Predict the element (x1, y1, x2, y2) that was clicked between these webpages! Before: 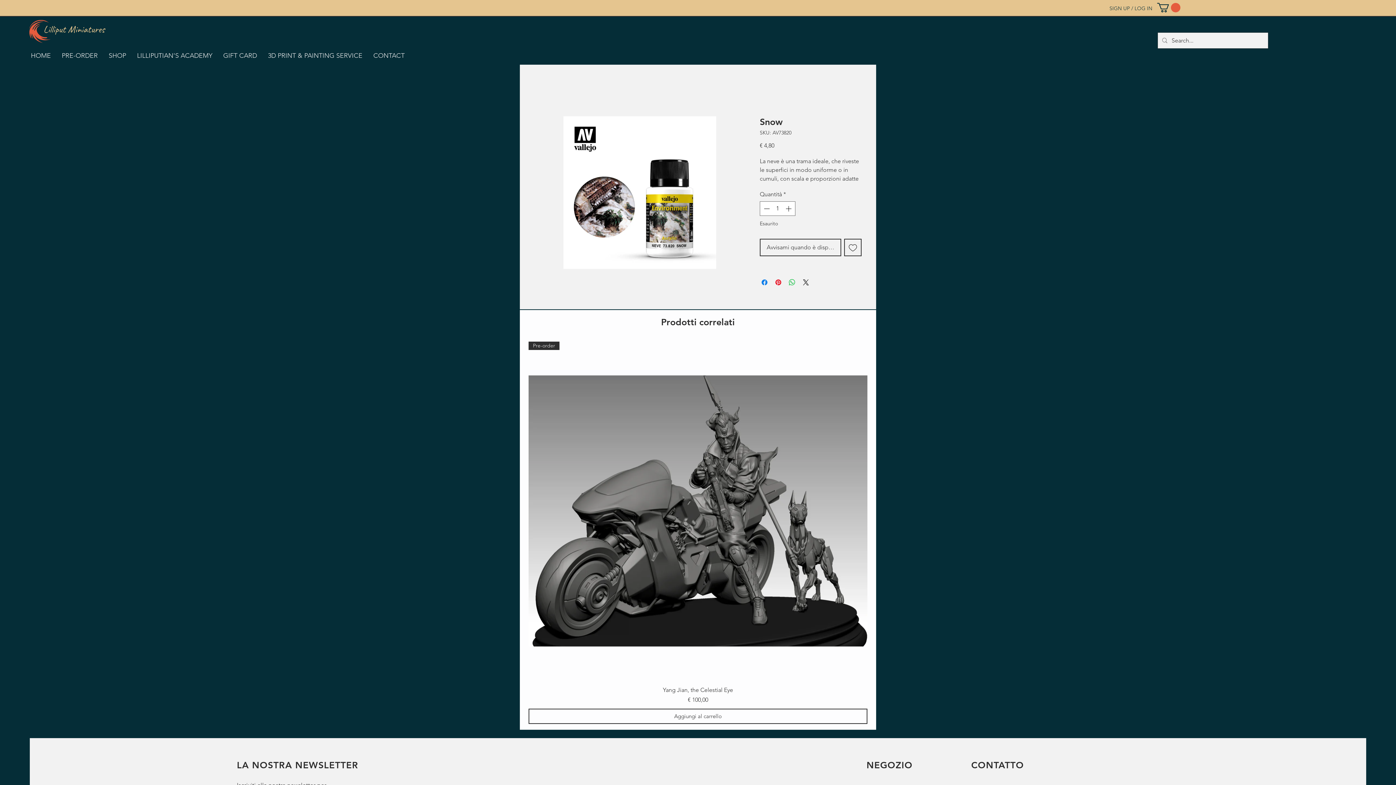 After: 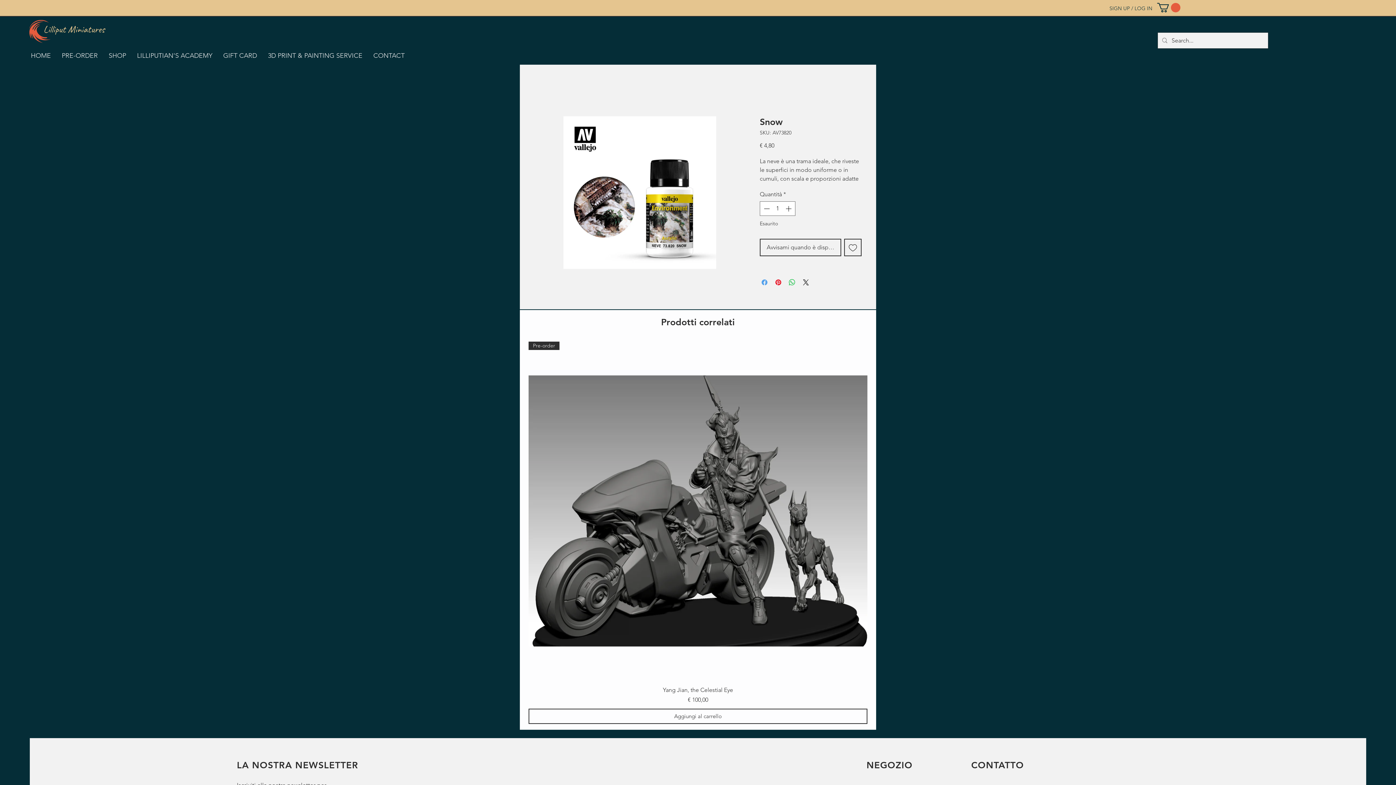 Action: bbox: (760, 278, 769, 286) label: Condividi su Facebook